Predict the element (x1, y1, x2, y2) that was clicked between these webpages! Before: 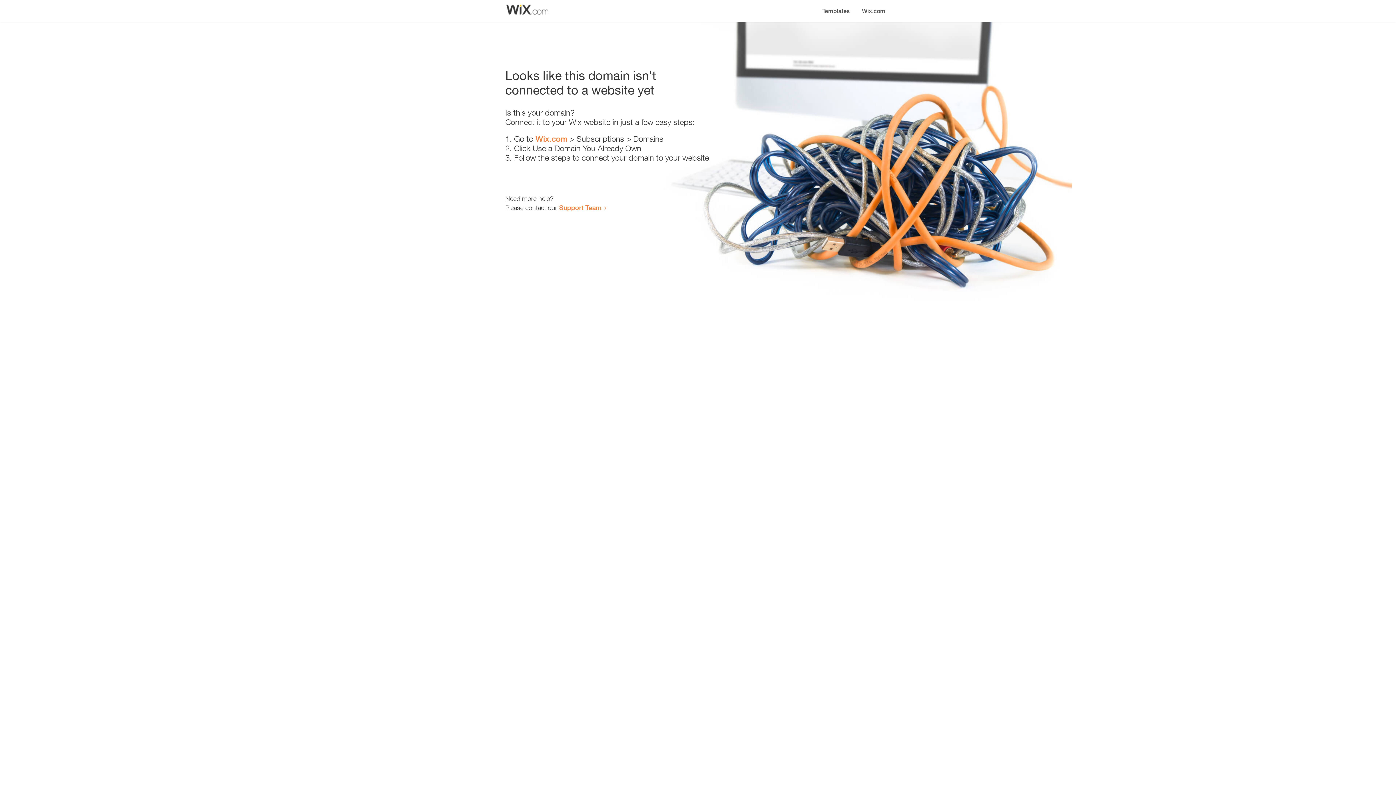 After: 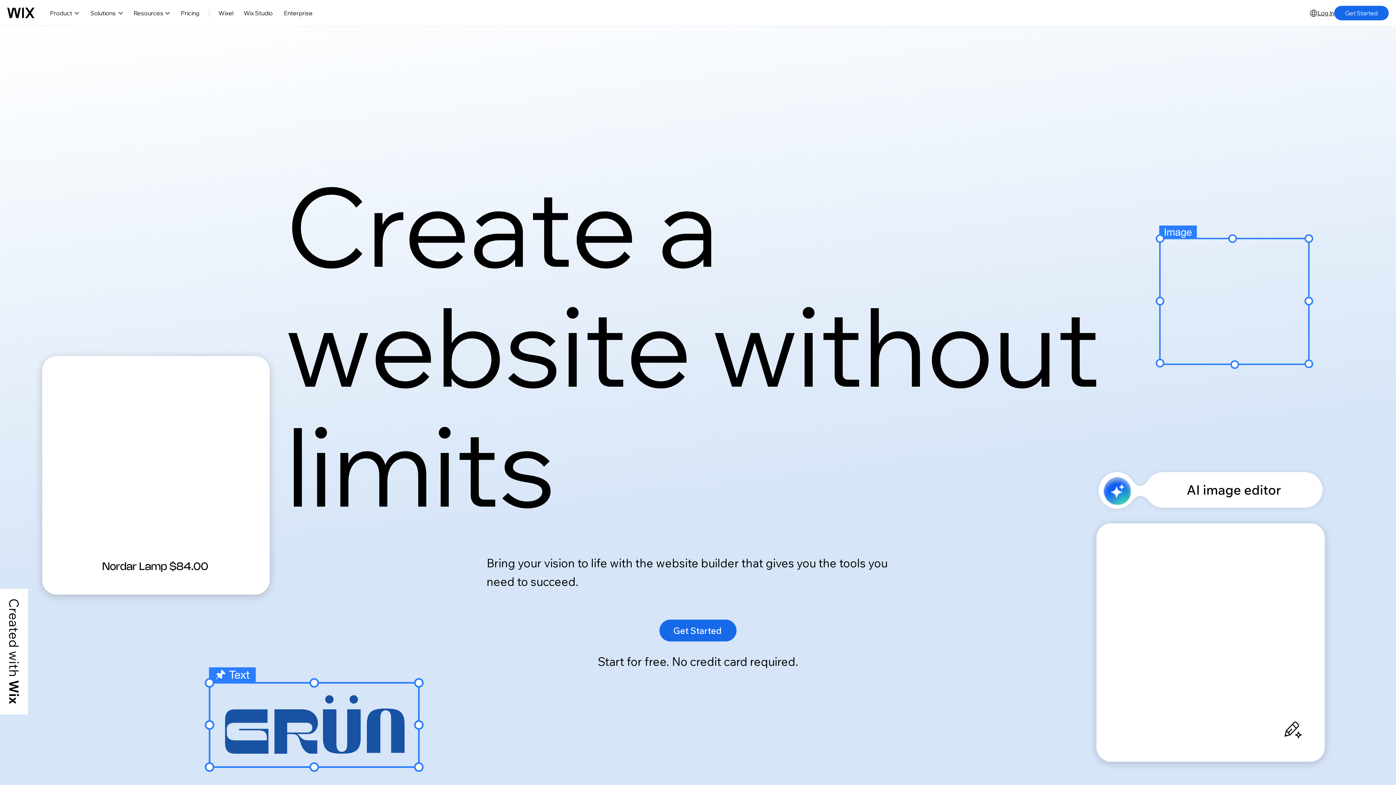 Action: bbox: (856, 0, 890, 14) label: Wix.com